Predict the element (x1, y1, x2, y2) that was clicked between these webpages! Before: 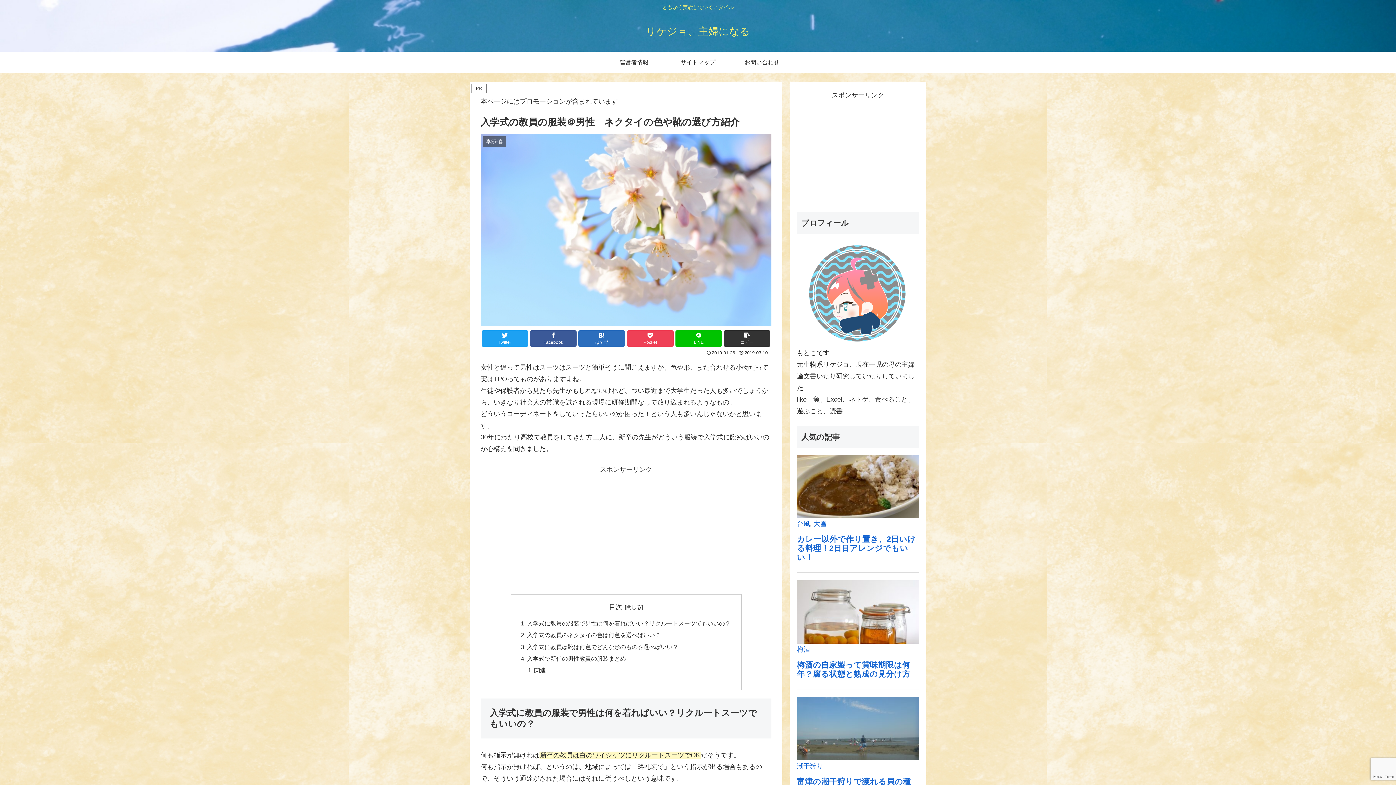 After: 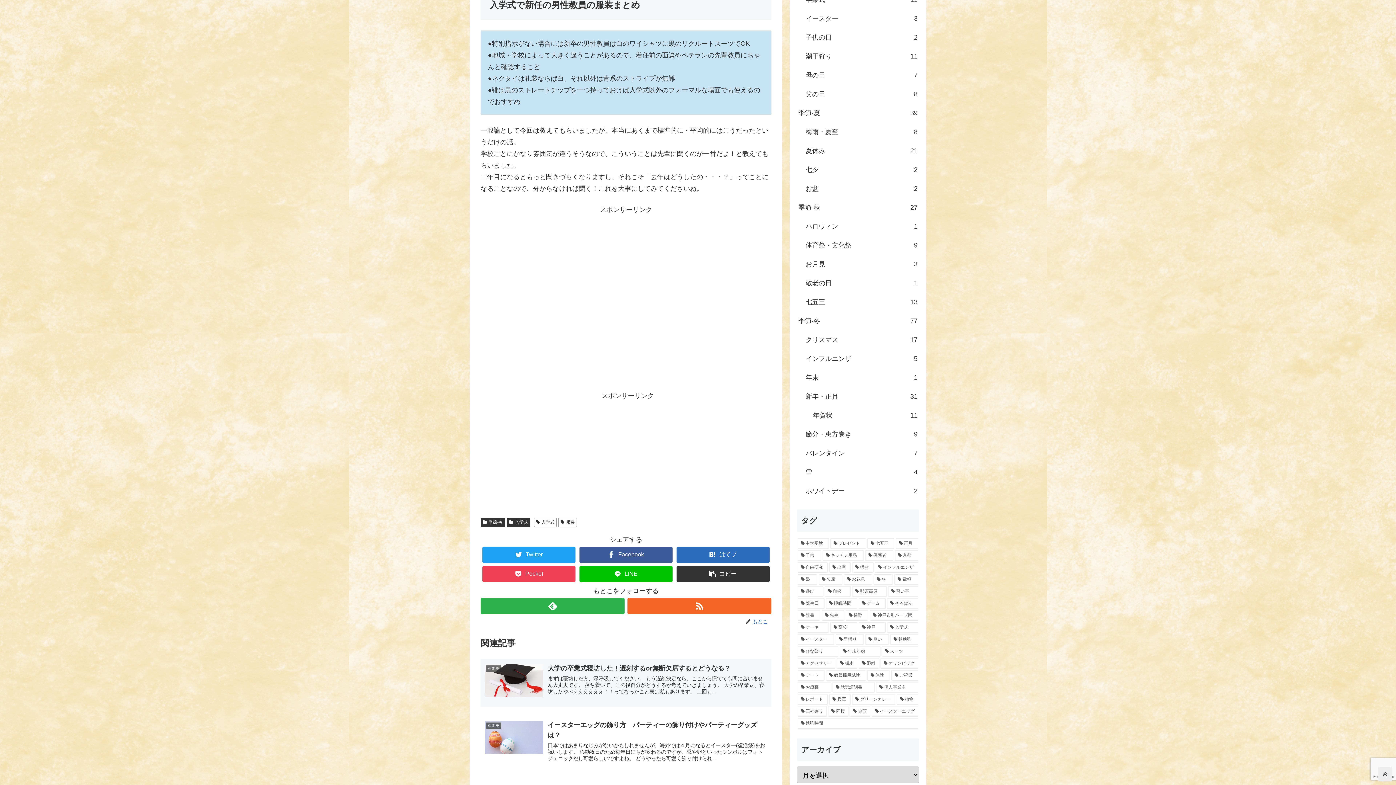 Action: bbox: (527, 655, 626, 662) label: 入学式で新任の男性教員の服装まとめ